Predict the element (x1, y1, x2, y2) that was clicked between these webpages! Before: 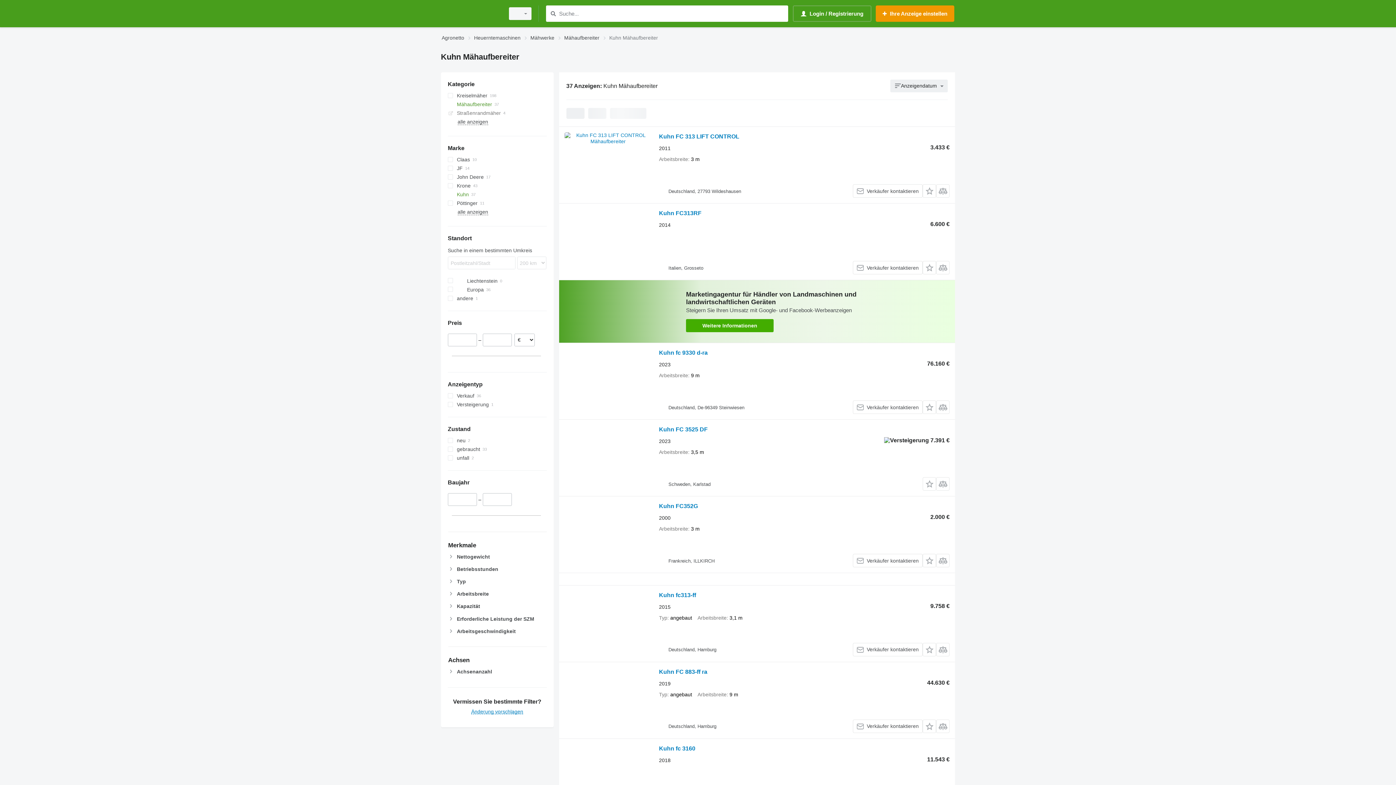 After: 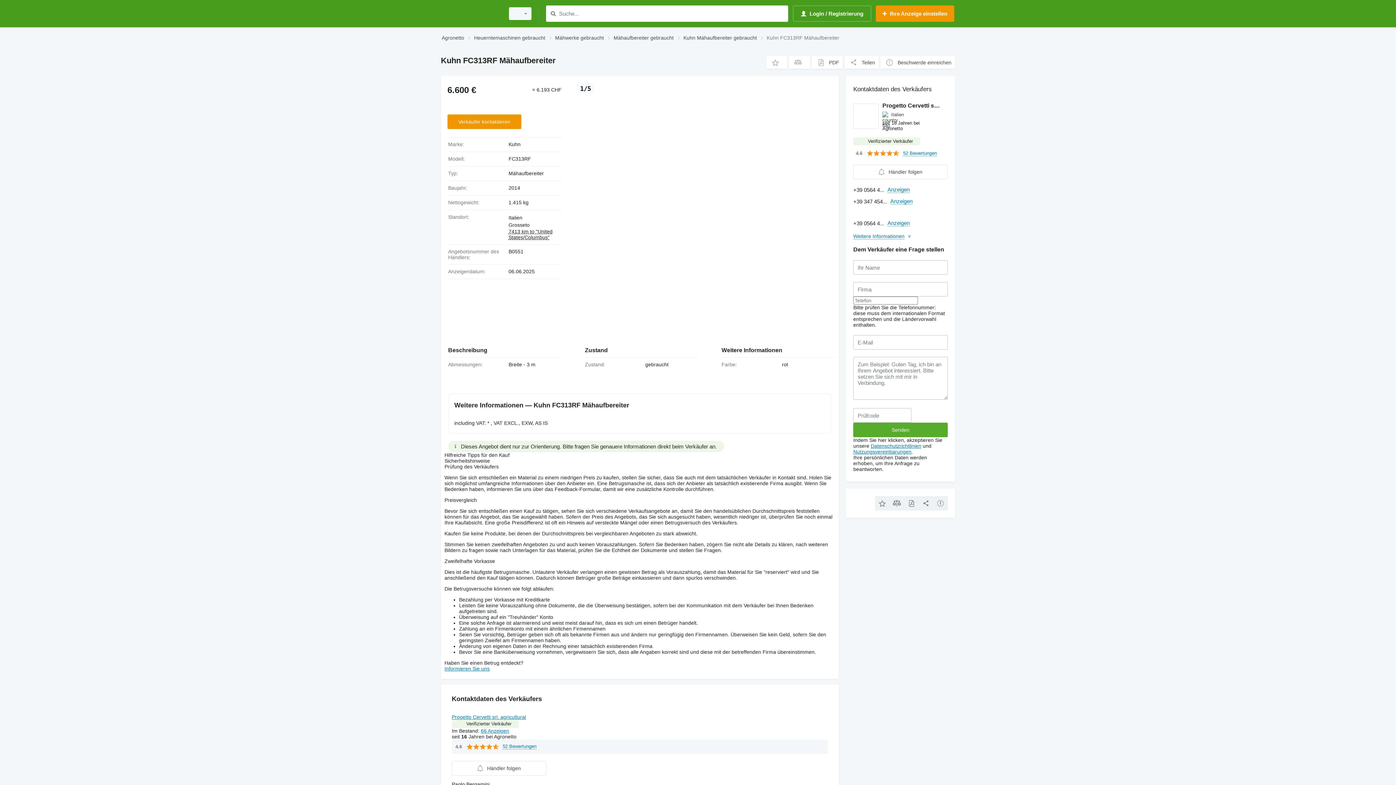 Action: bbox: (564, 209, 651, 274)